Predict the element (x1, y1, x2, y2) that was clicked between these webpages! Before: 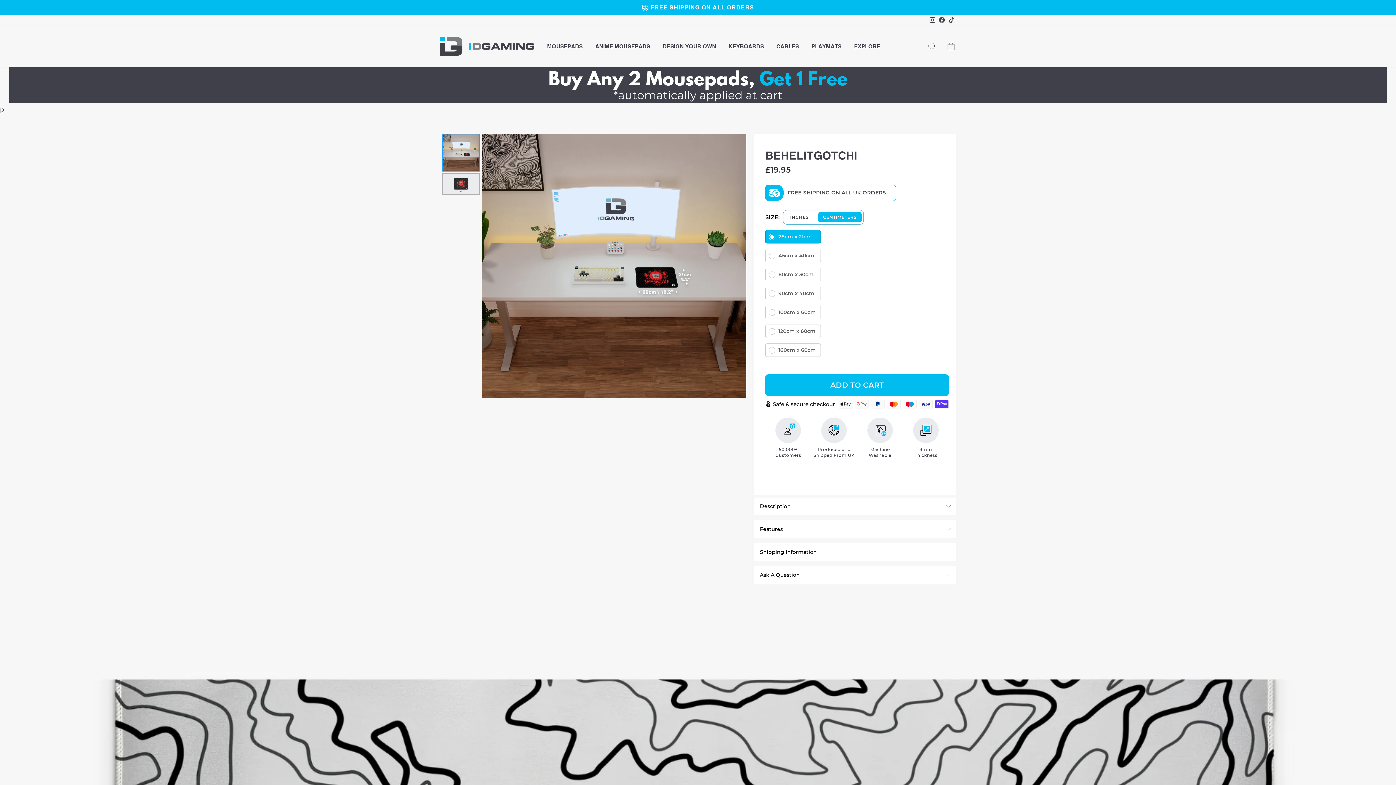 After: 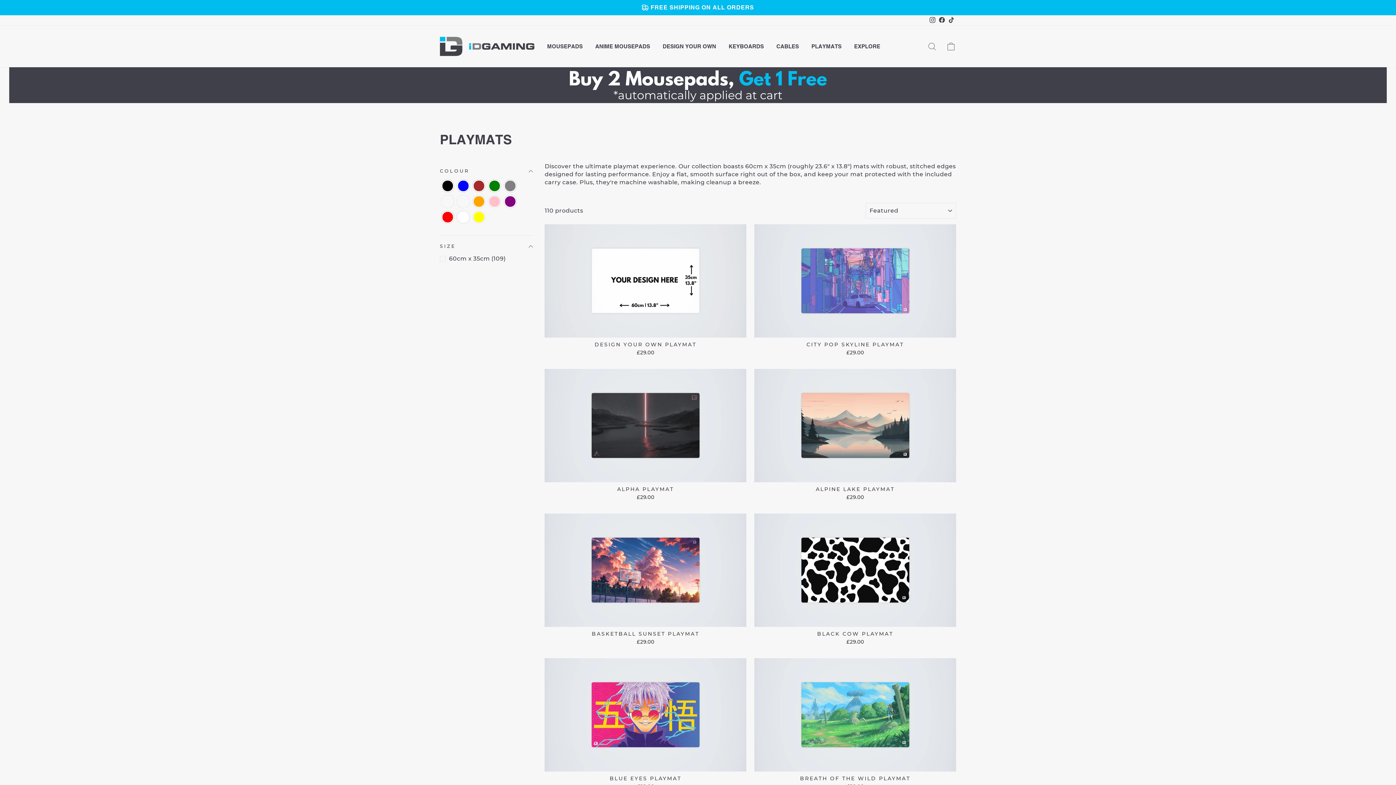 Action: label: PLAYMATS bbox: (806, 41, 847, 51)